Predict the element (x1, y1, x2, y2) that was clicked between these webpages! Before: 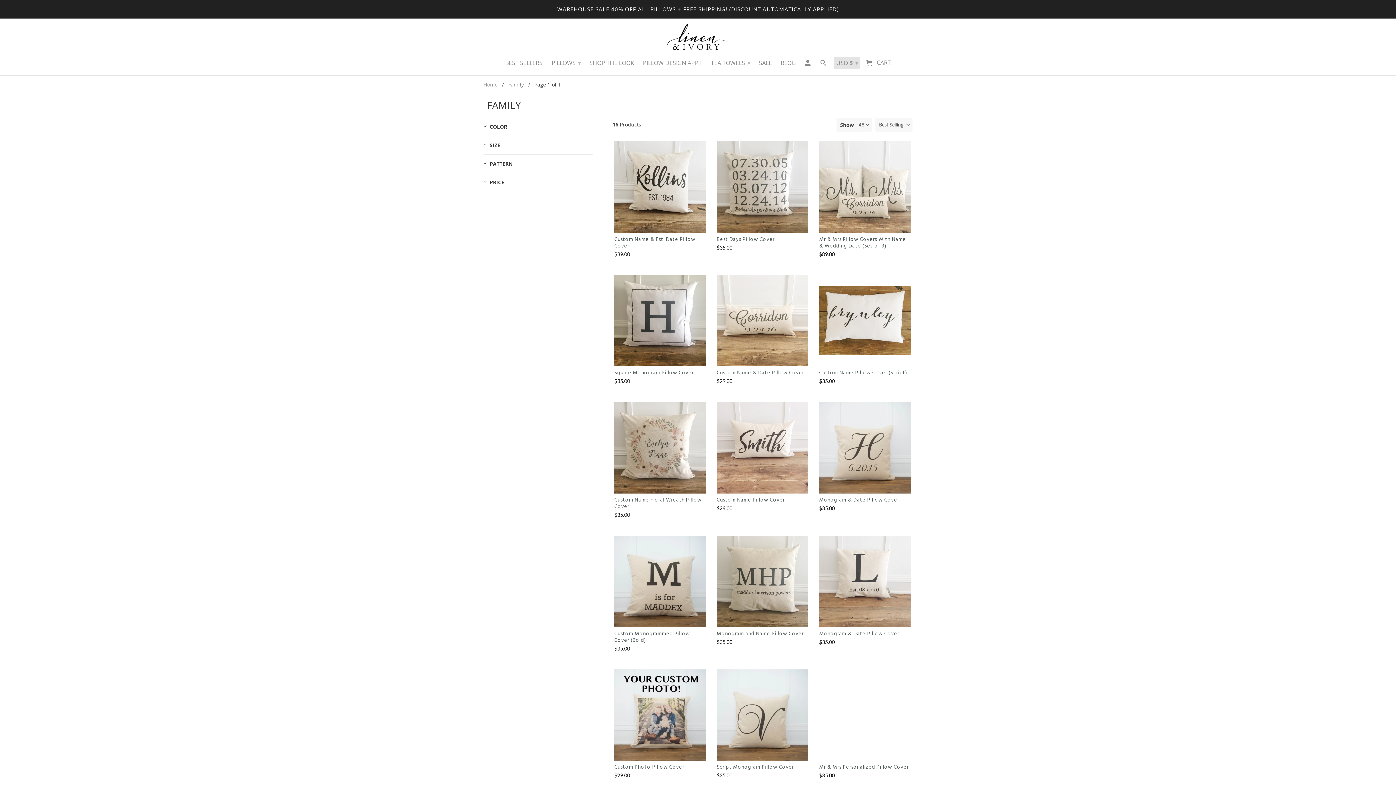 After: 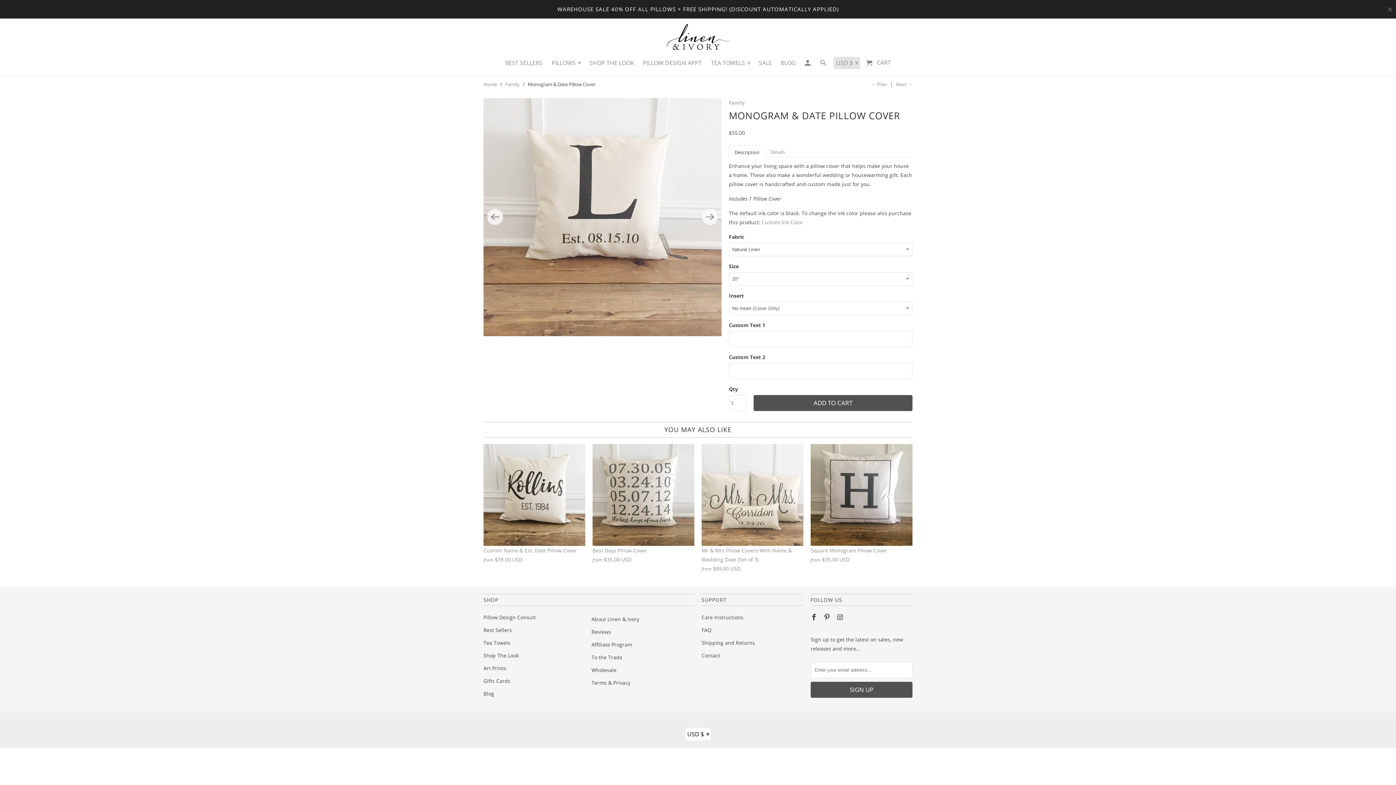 Action: bbox: (819, 535, 910, 627)